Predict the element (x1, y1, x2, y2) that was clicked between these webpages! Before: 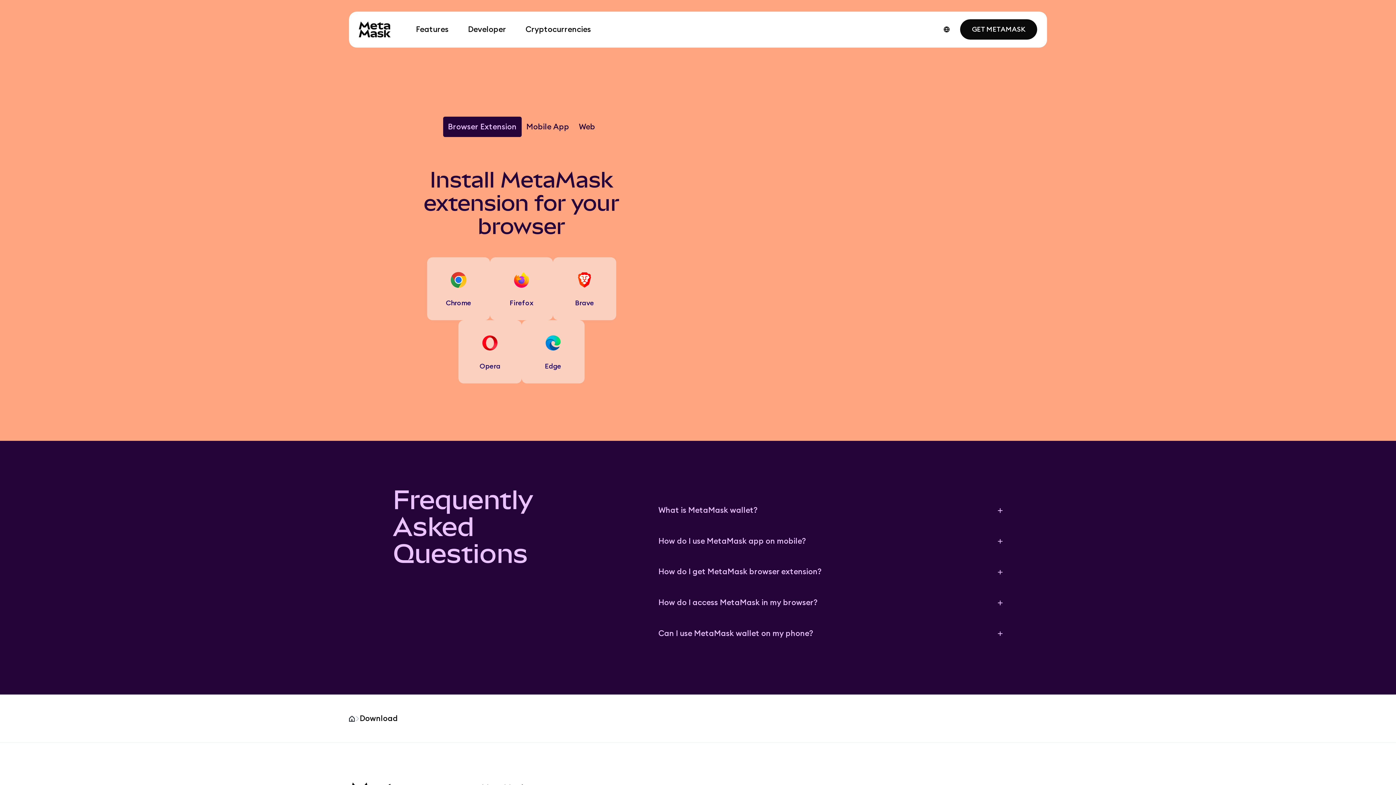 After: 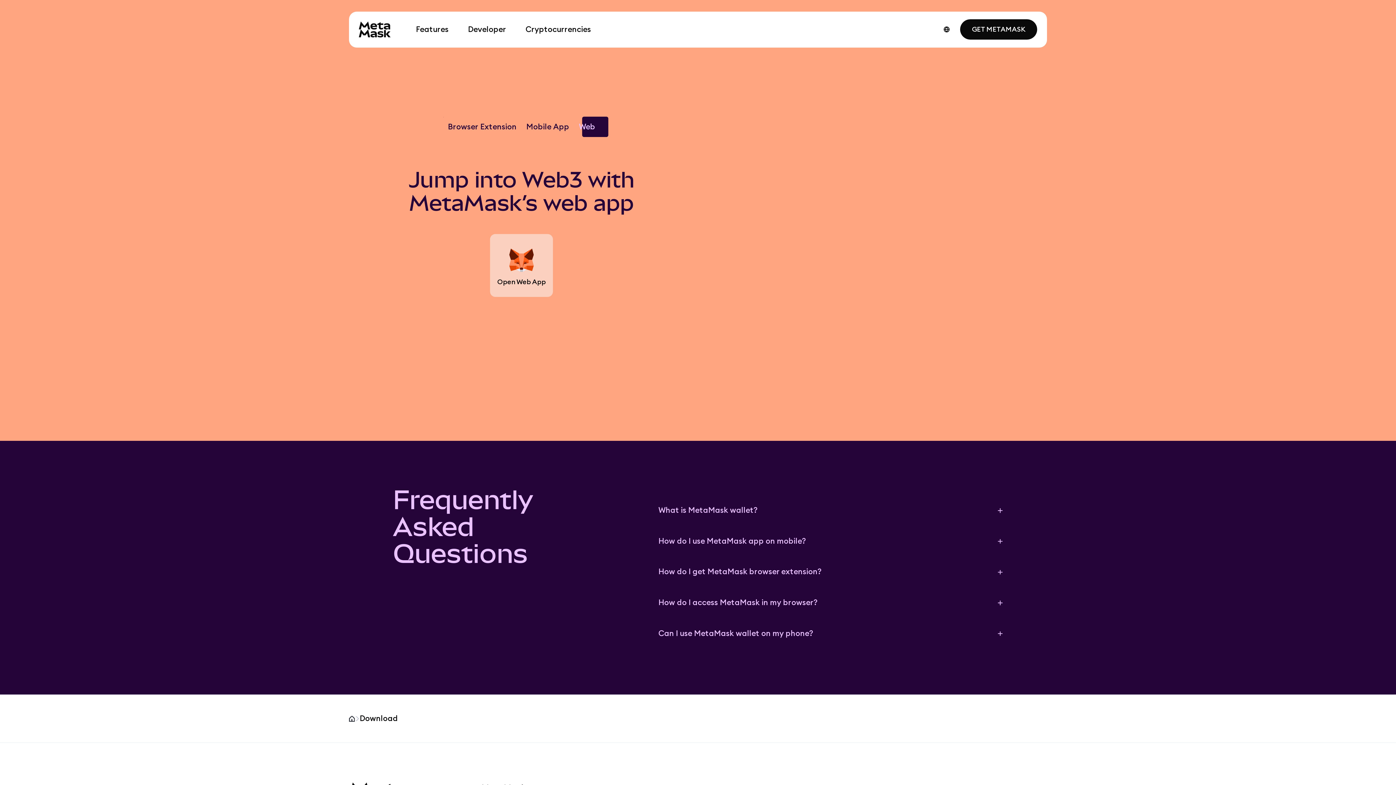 Action: label: Web bbox: (574, 116, 600, 137)